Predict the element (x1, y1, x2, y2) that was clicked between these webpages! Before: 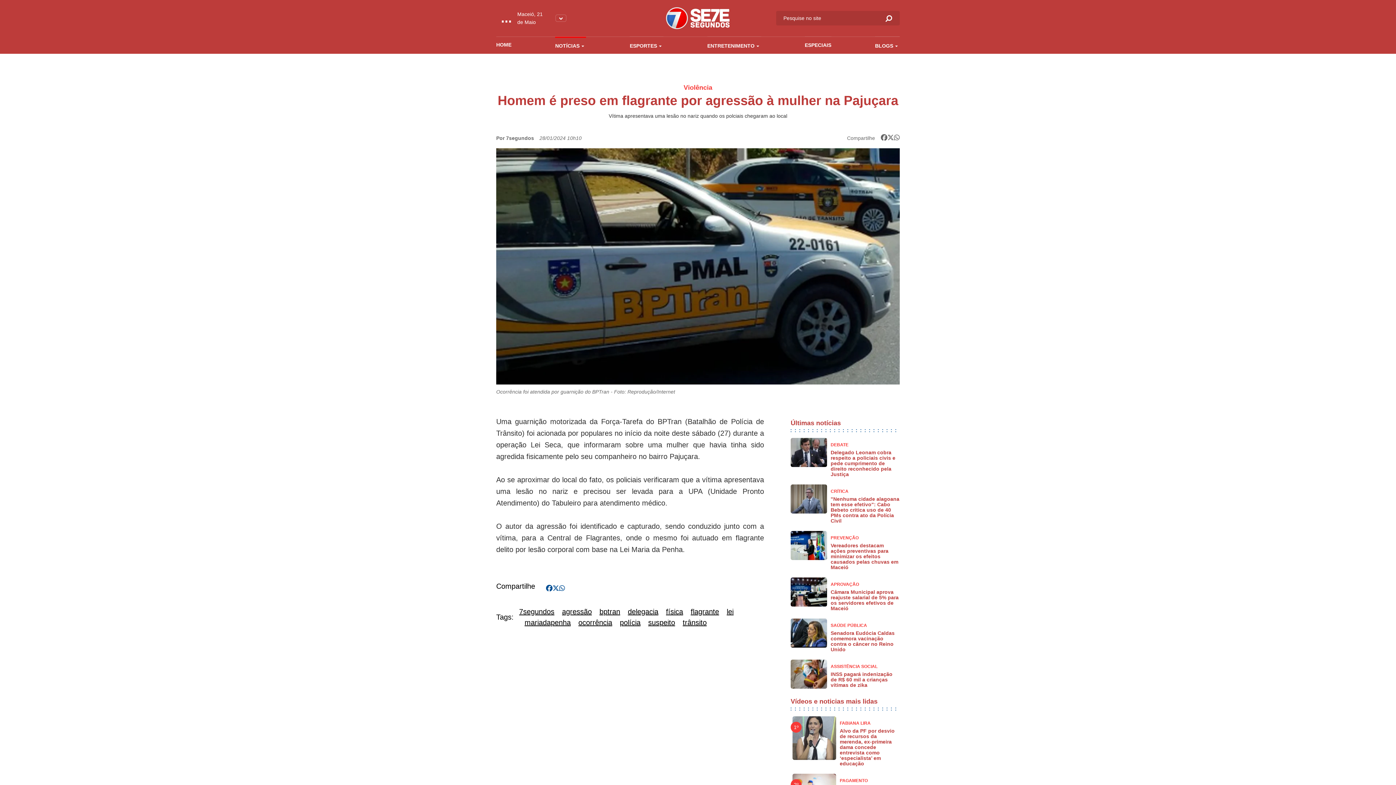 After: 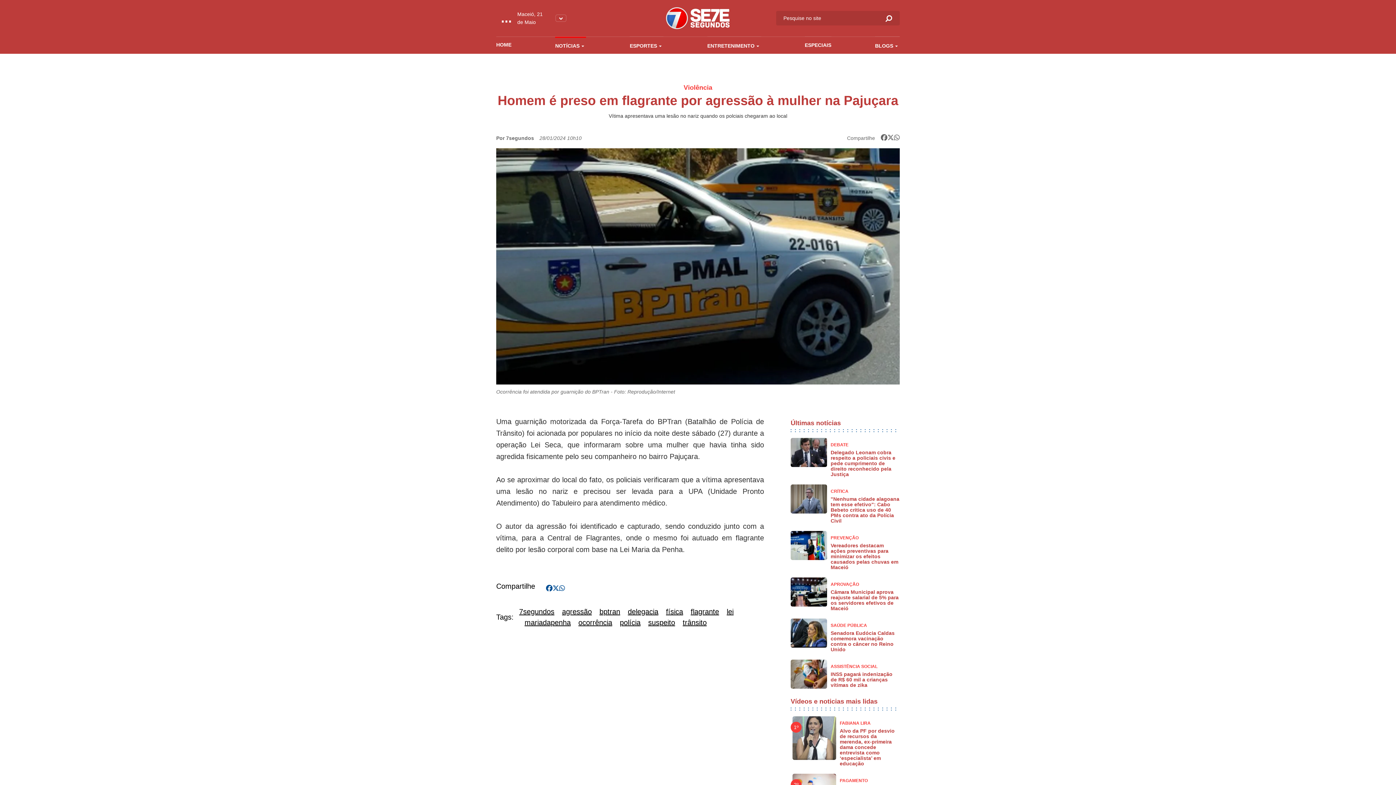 Action: bbox: (559, 581, 565, 595)